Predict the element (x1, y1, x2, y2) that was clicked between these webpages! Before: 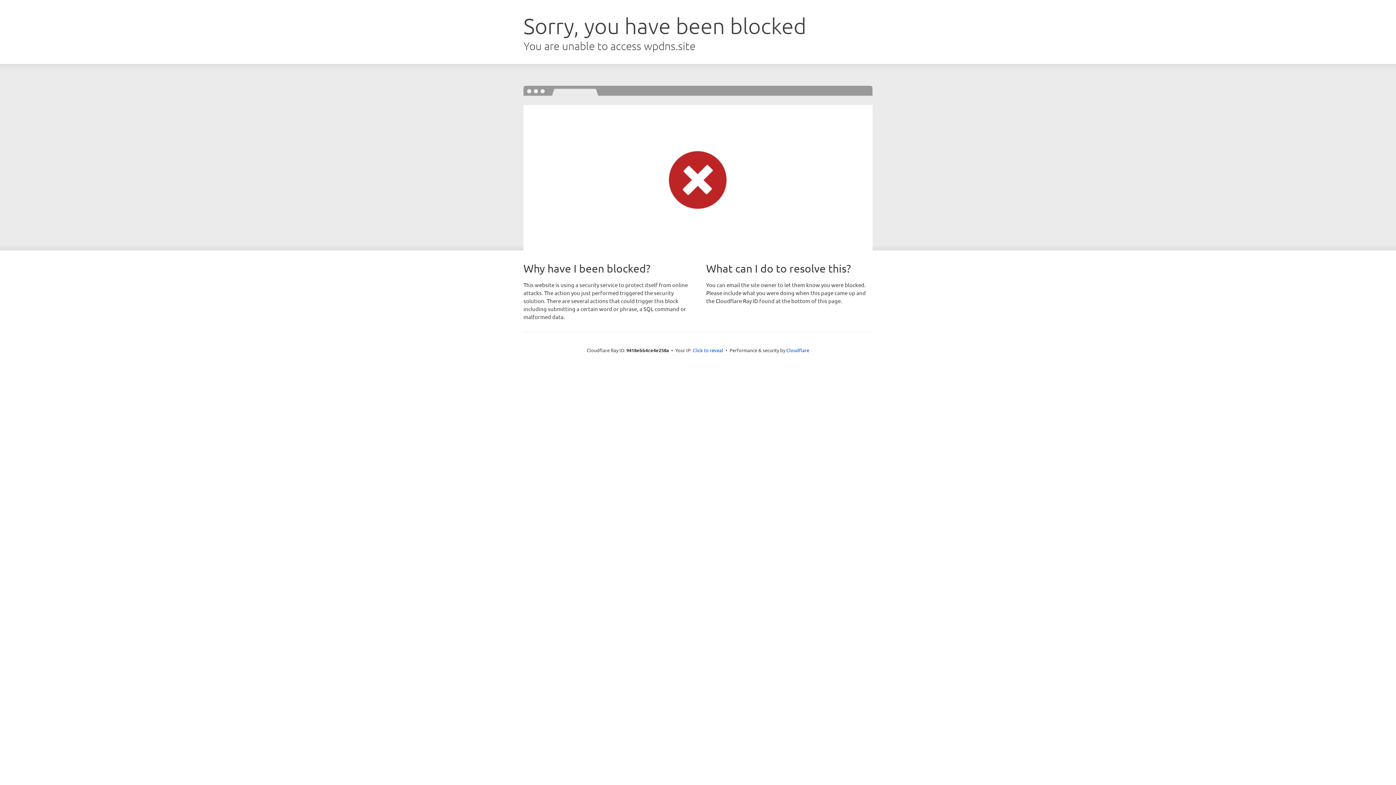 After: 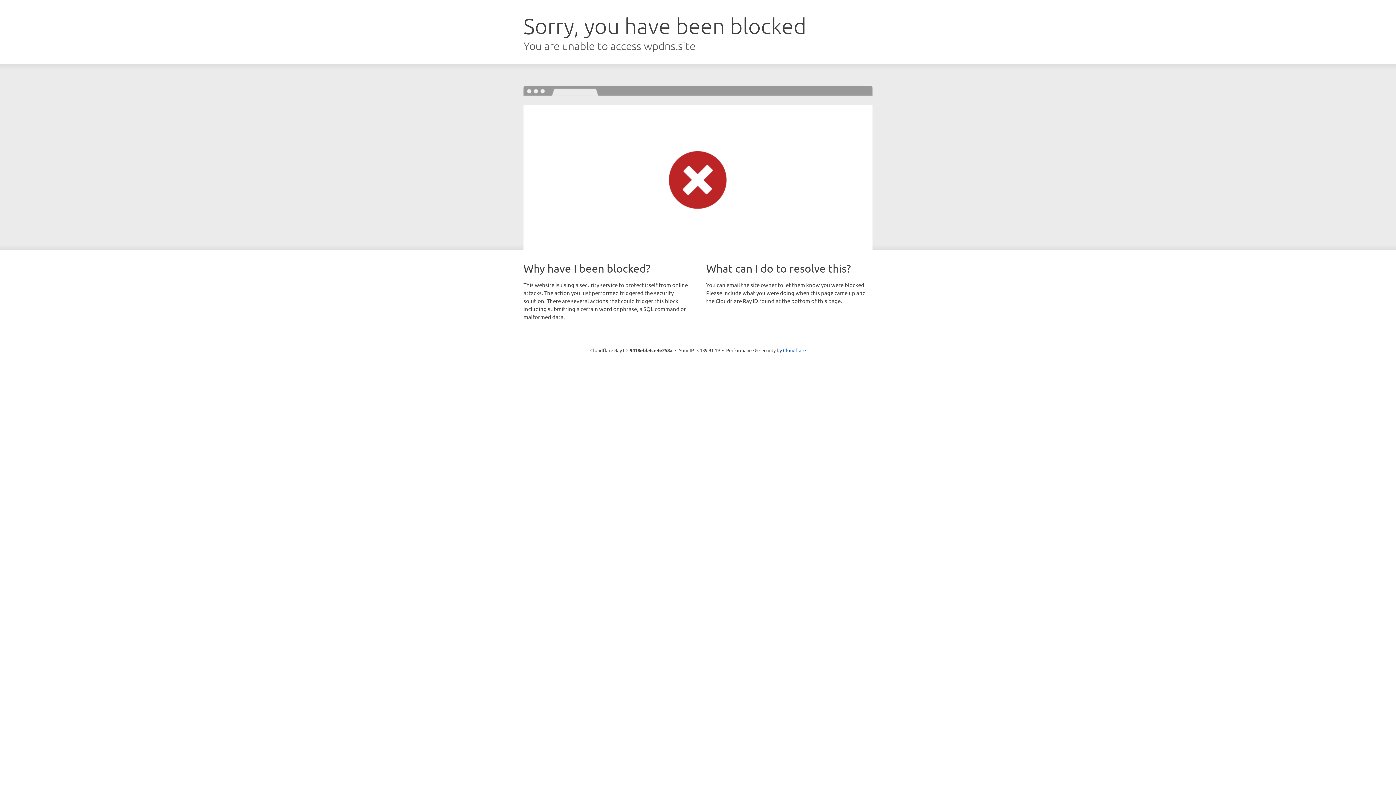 Action: bbox: (692, 346, 723, 353) label: Click to reveal